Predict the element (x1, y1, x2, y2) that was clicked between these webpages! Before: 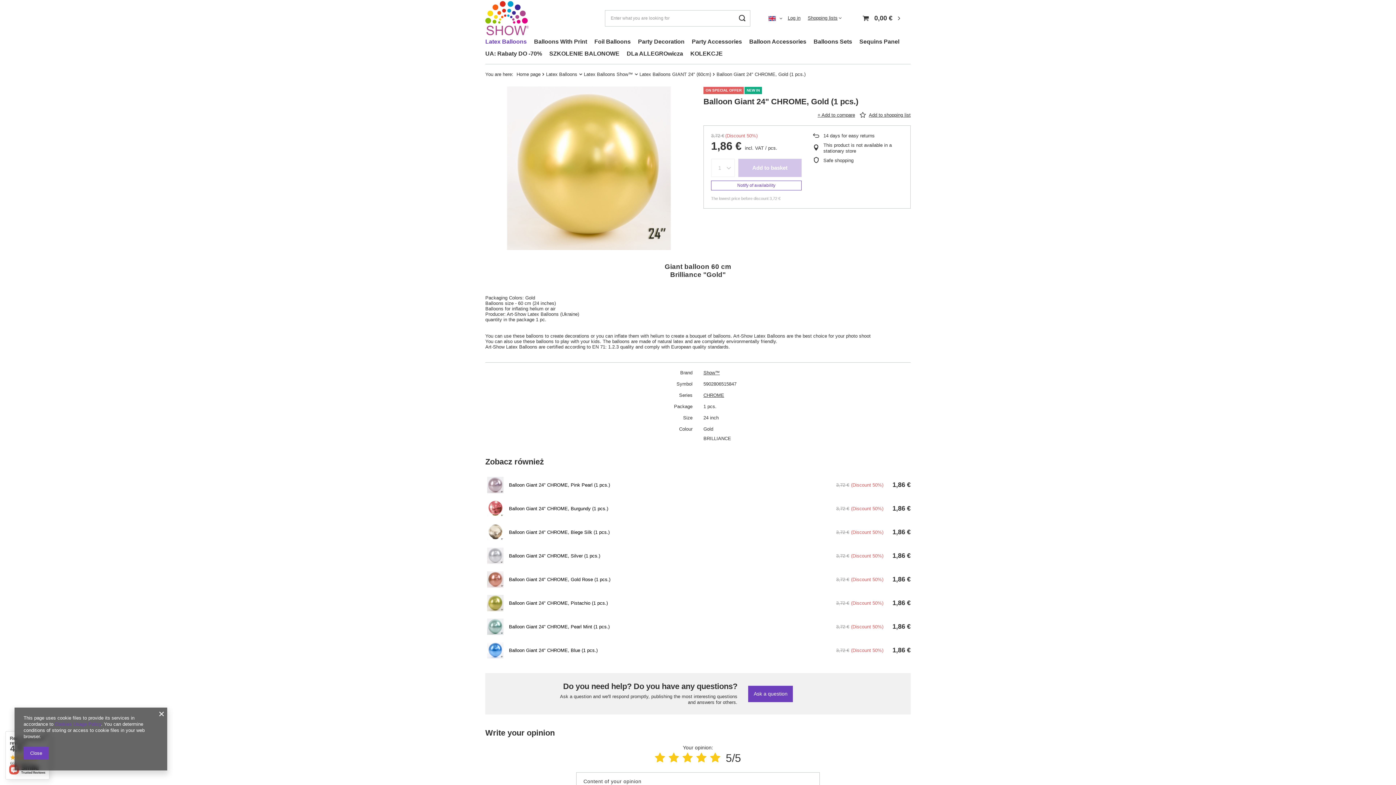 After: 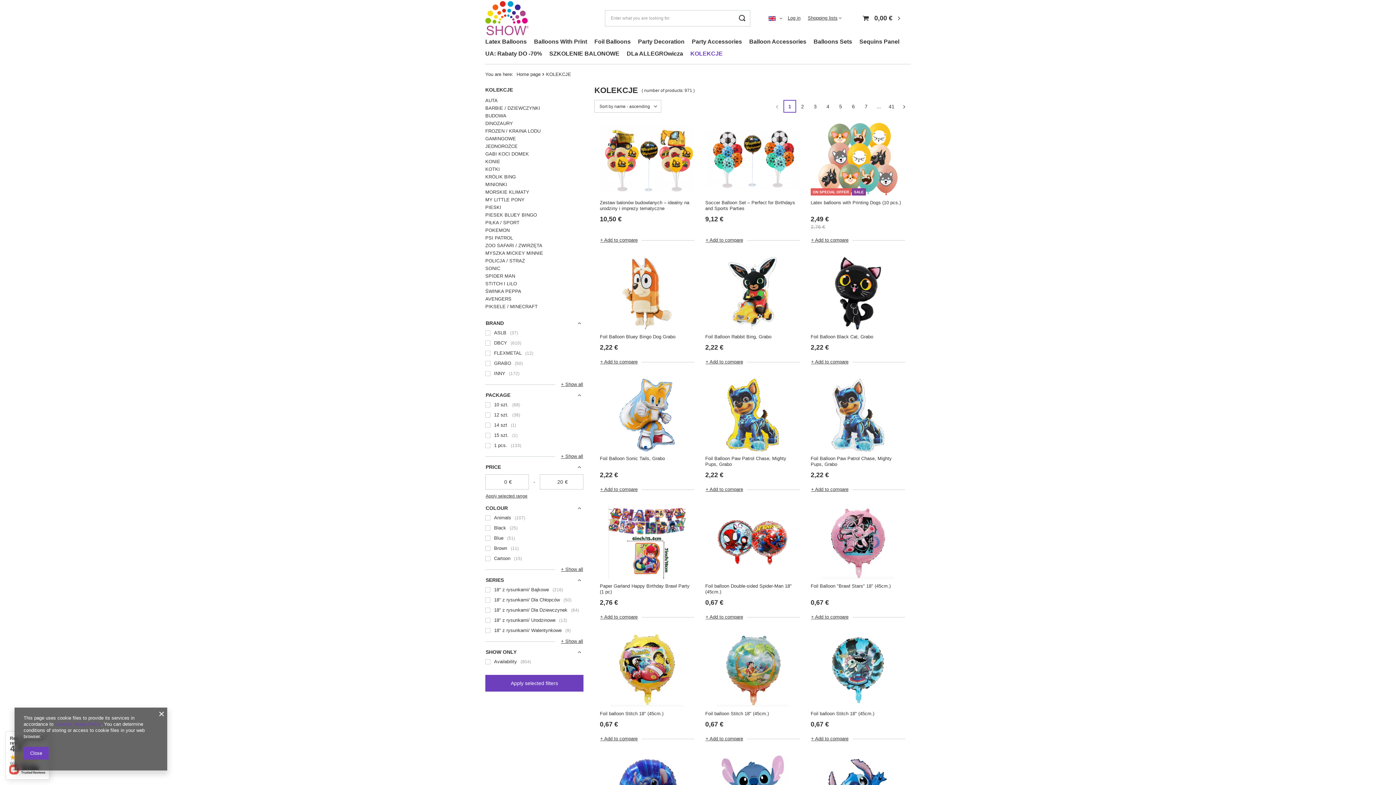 Action: bbox: (686, 48, 726, 60) label: KOLEKCJE